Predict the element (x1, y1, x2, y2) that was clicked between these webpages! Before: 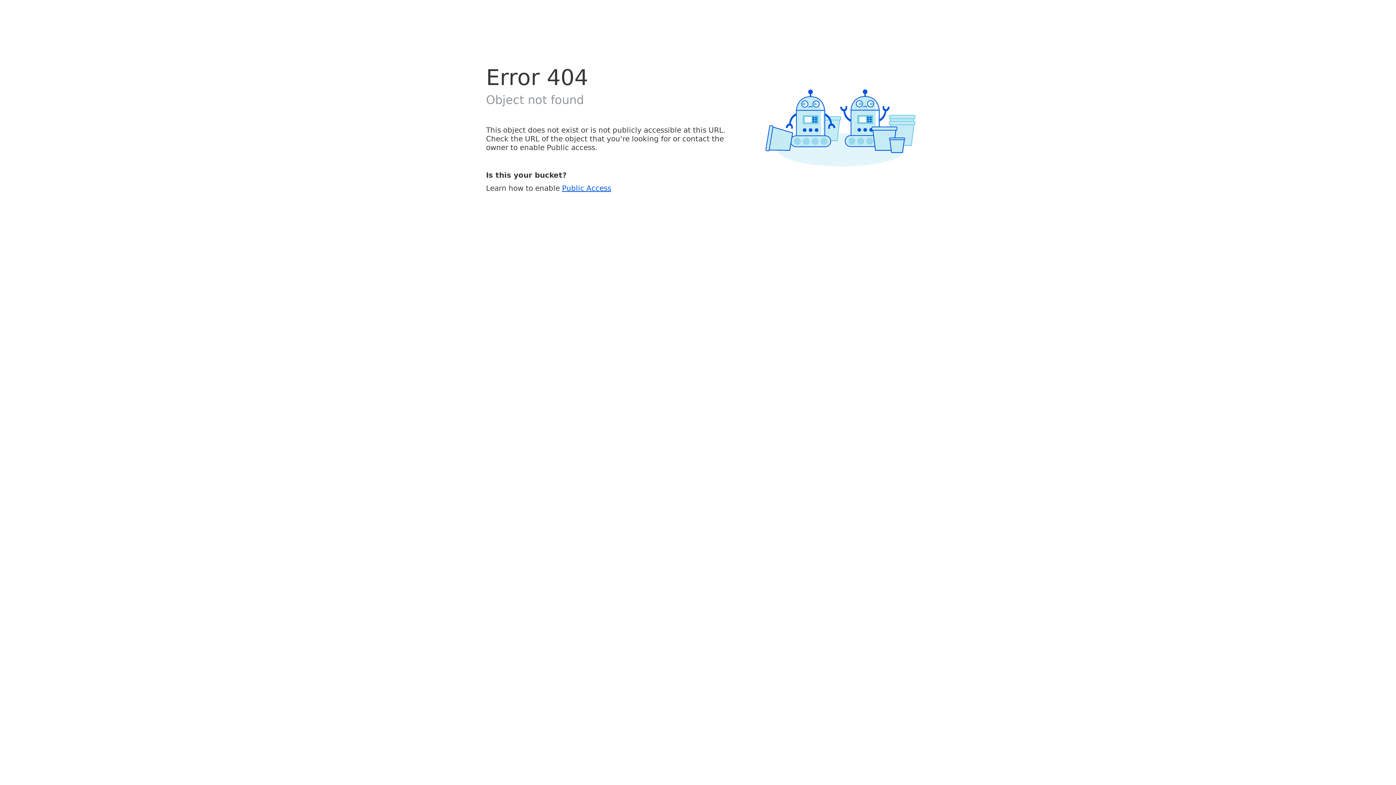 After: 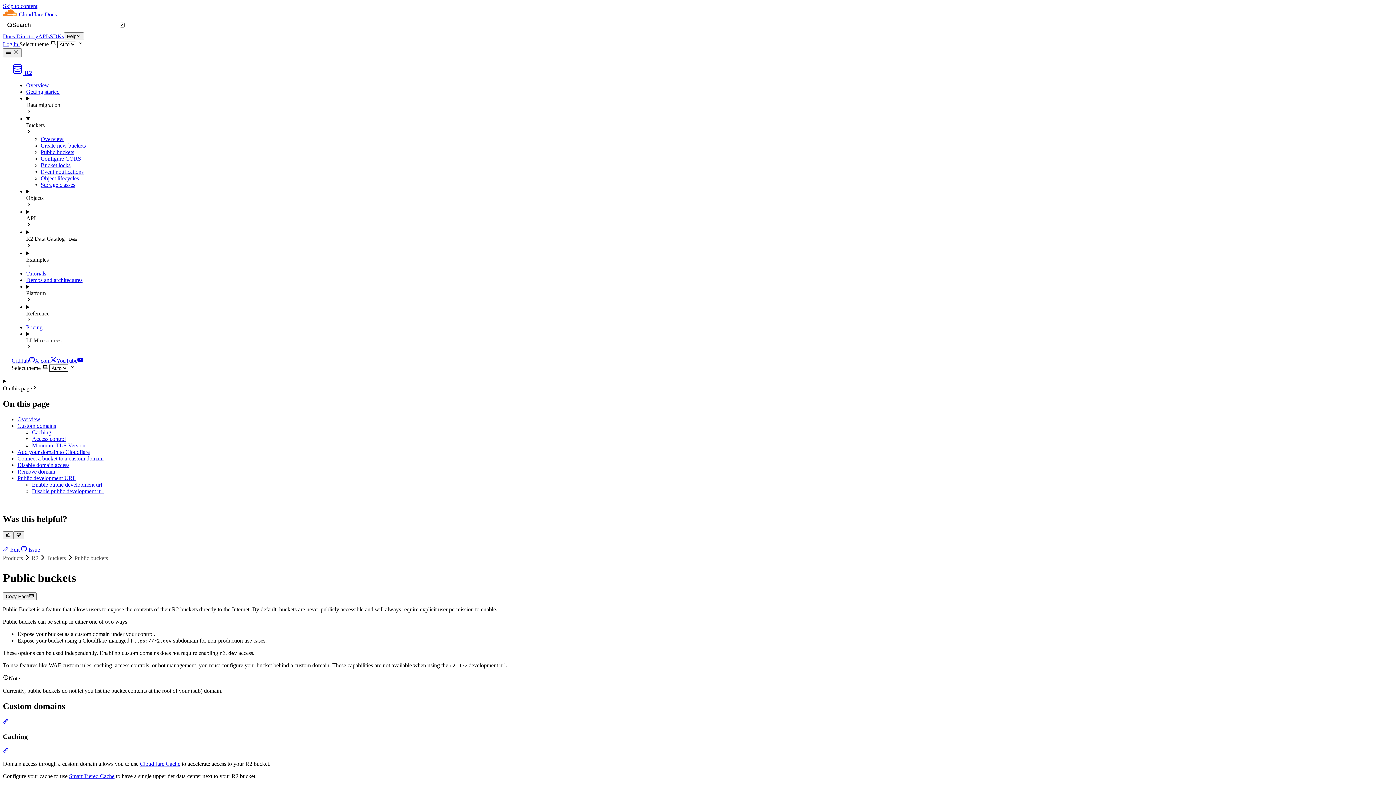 Action: bbox: (562, 183, 611, 192) label: Public Access